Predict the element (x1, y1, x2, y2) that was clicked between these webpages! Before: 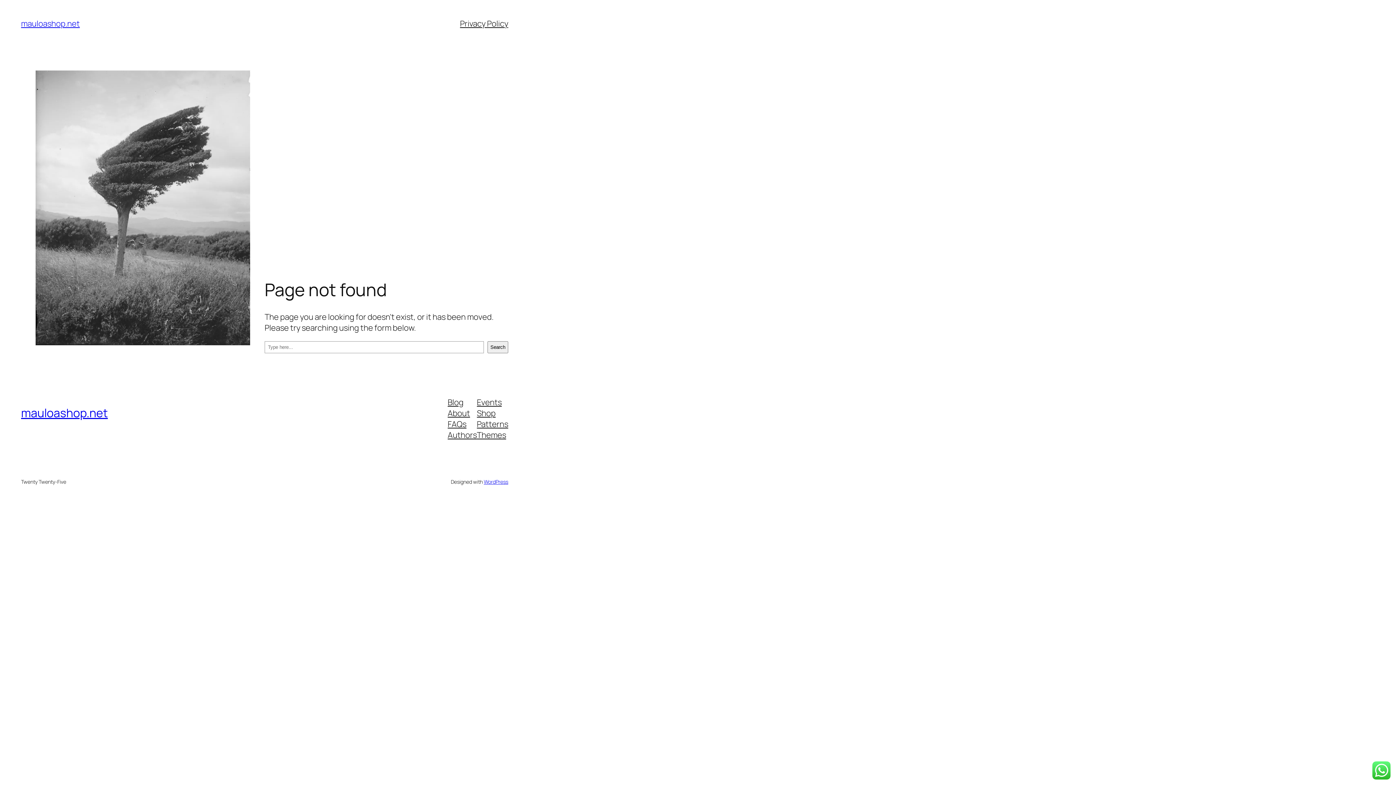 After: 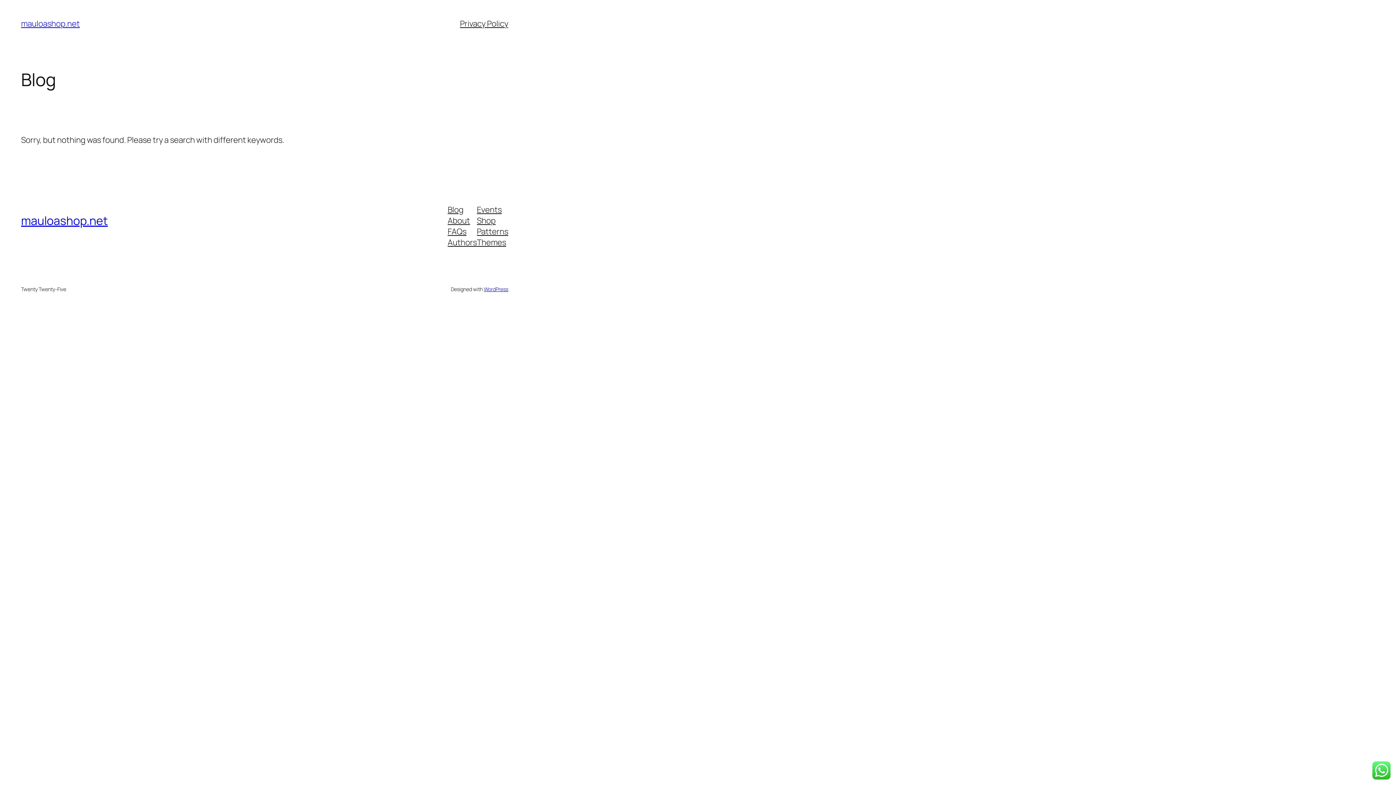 Action: bbox: (21, 18, 79, 29) label: mauloashop.net